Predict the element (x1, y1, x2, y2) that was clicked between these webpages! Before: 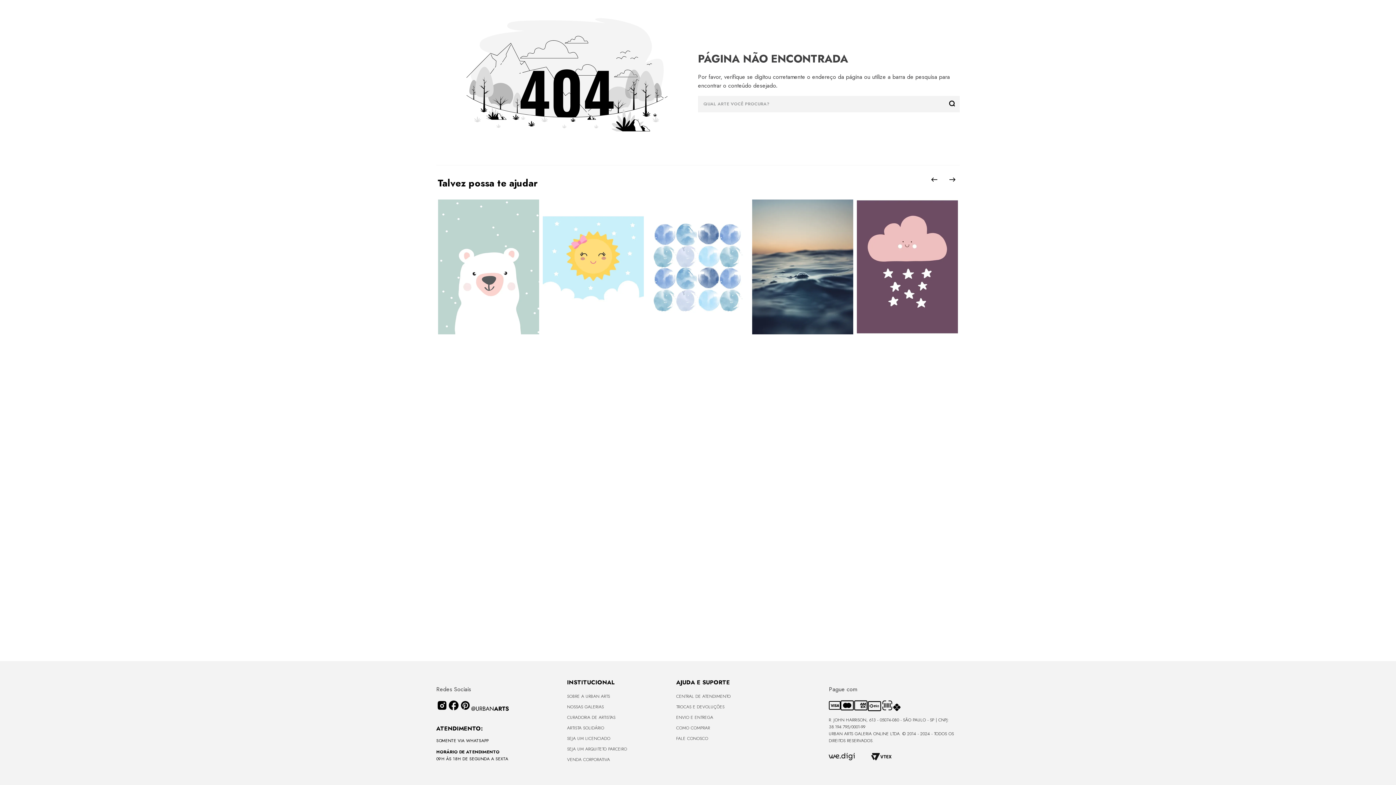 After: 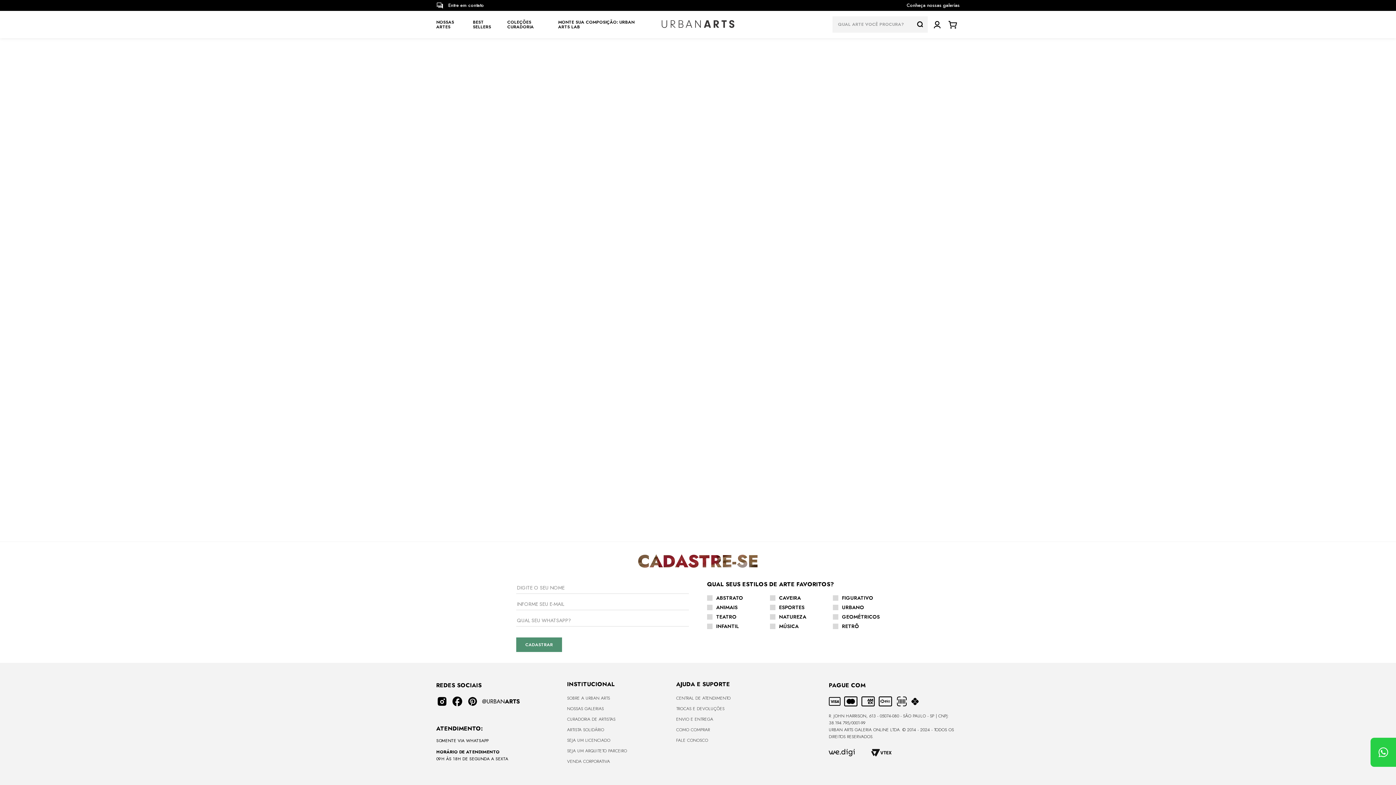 Action: bbox: (752, 199, 853, 335)